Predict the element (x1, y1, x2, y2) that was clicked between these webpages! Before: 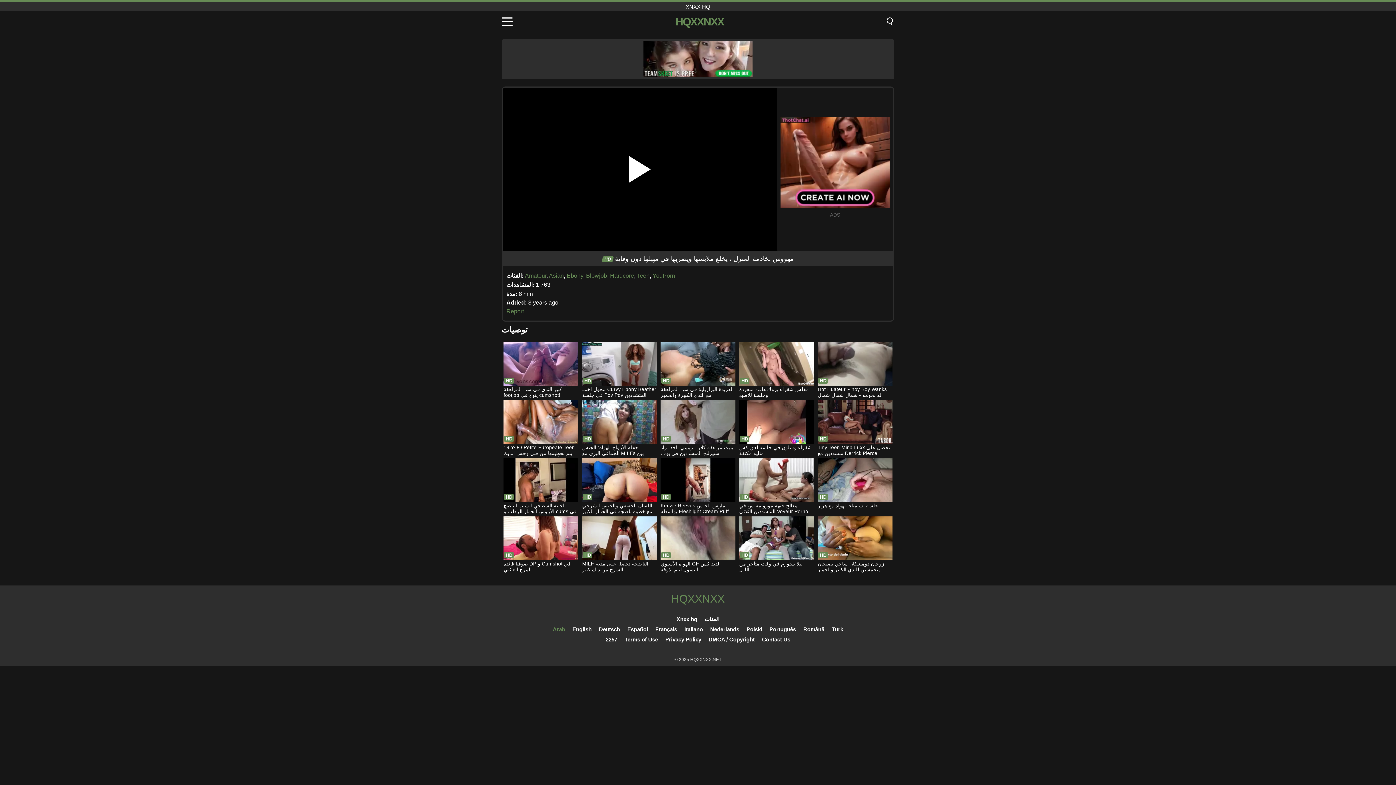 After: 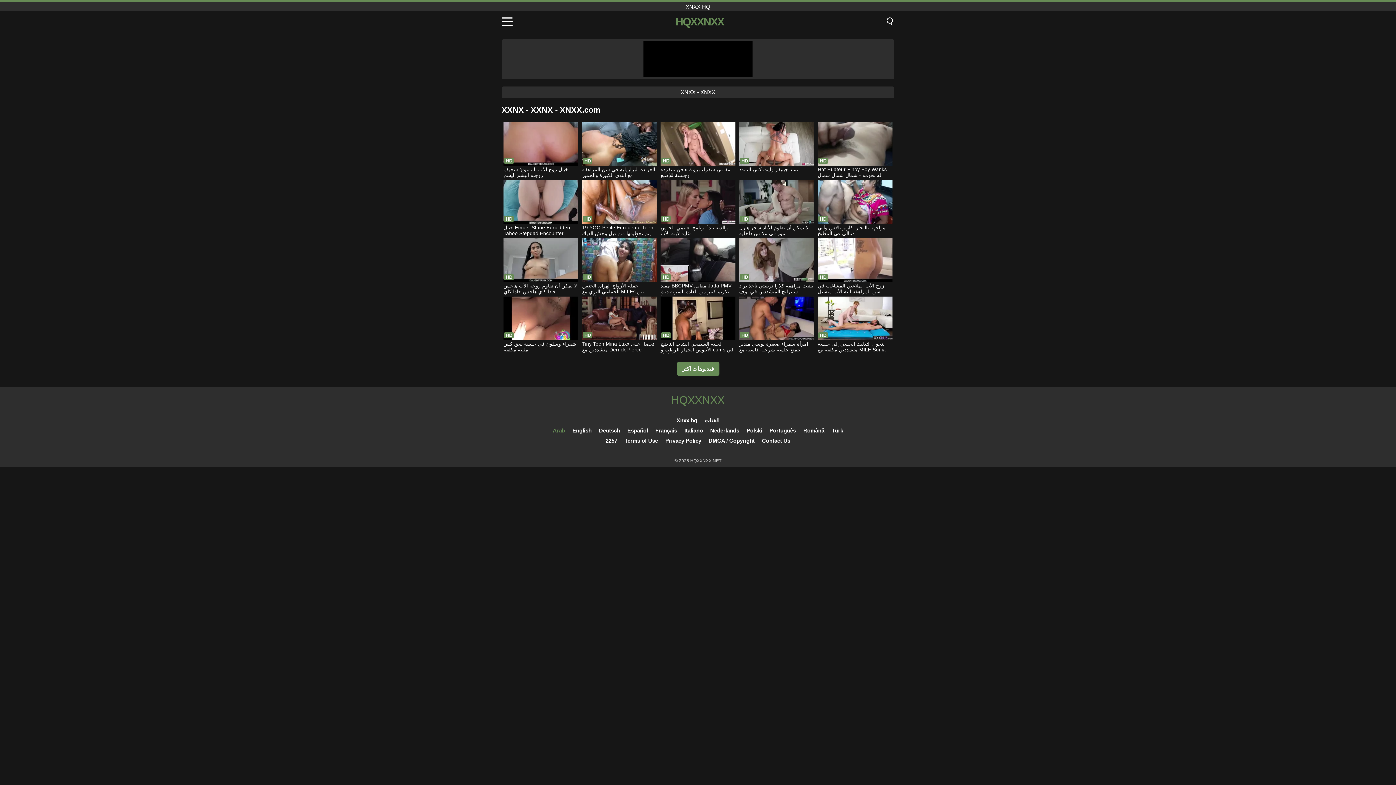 Action: bbox: (676, 616, 697, 622) label: Xnxx hq